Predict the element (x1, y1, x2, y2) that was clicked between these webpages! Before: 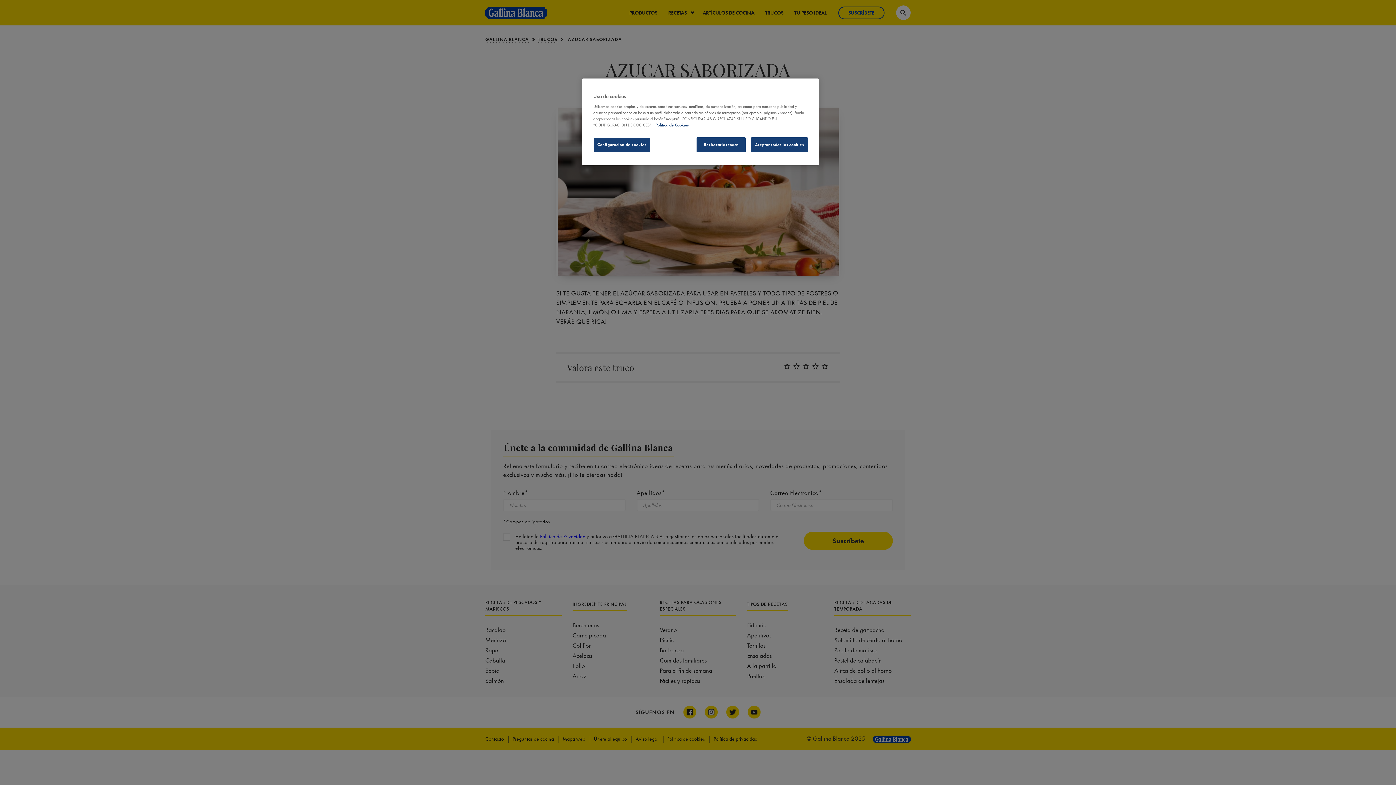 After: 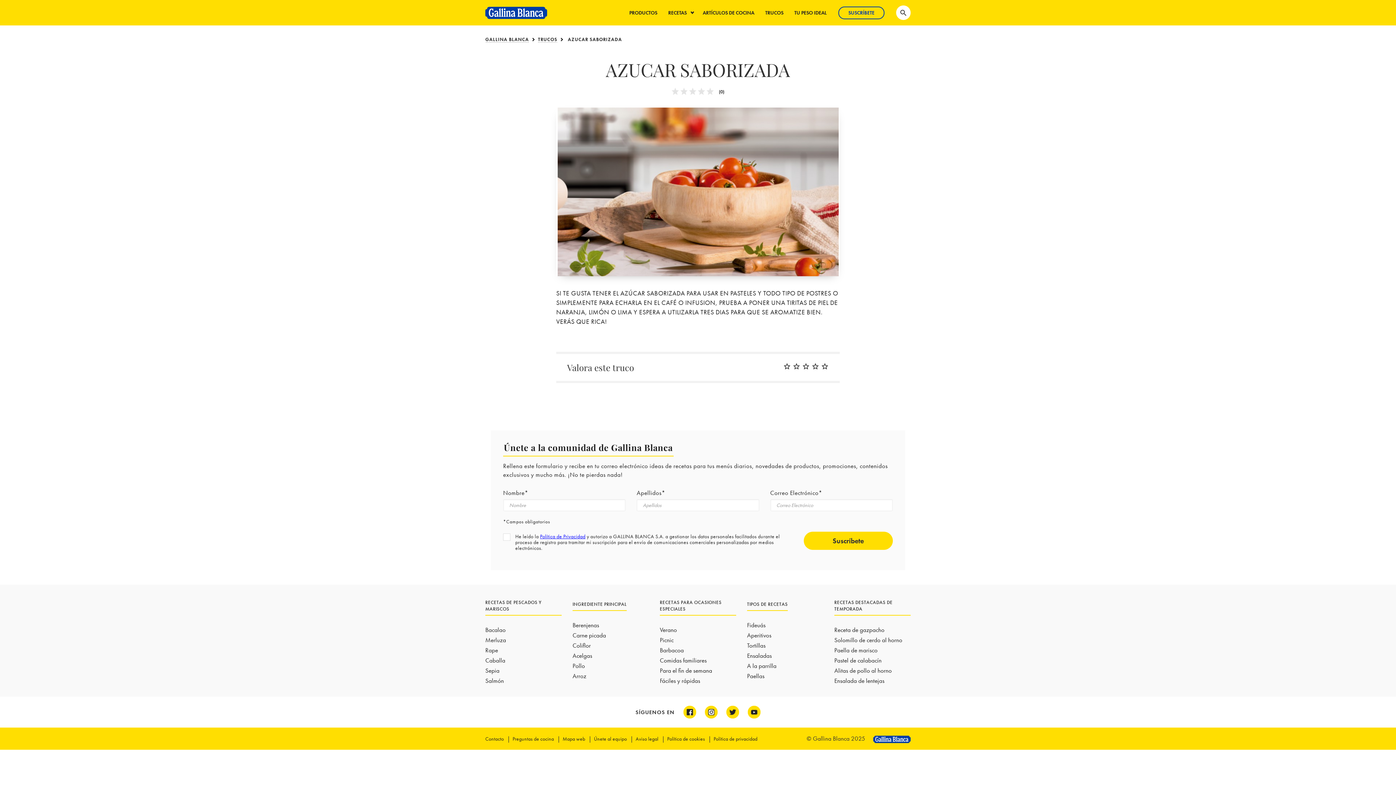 Action: label: Aceptar todas las cookies bbox: (751, 137, 808, 152)